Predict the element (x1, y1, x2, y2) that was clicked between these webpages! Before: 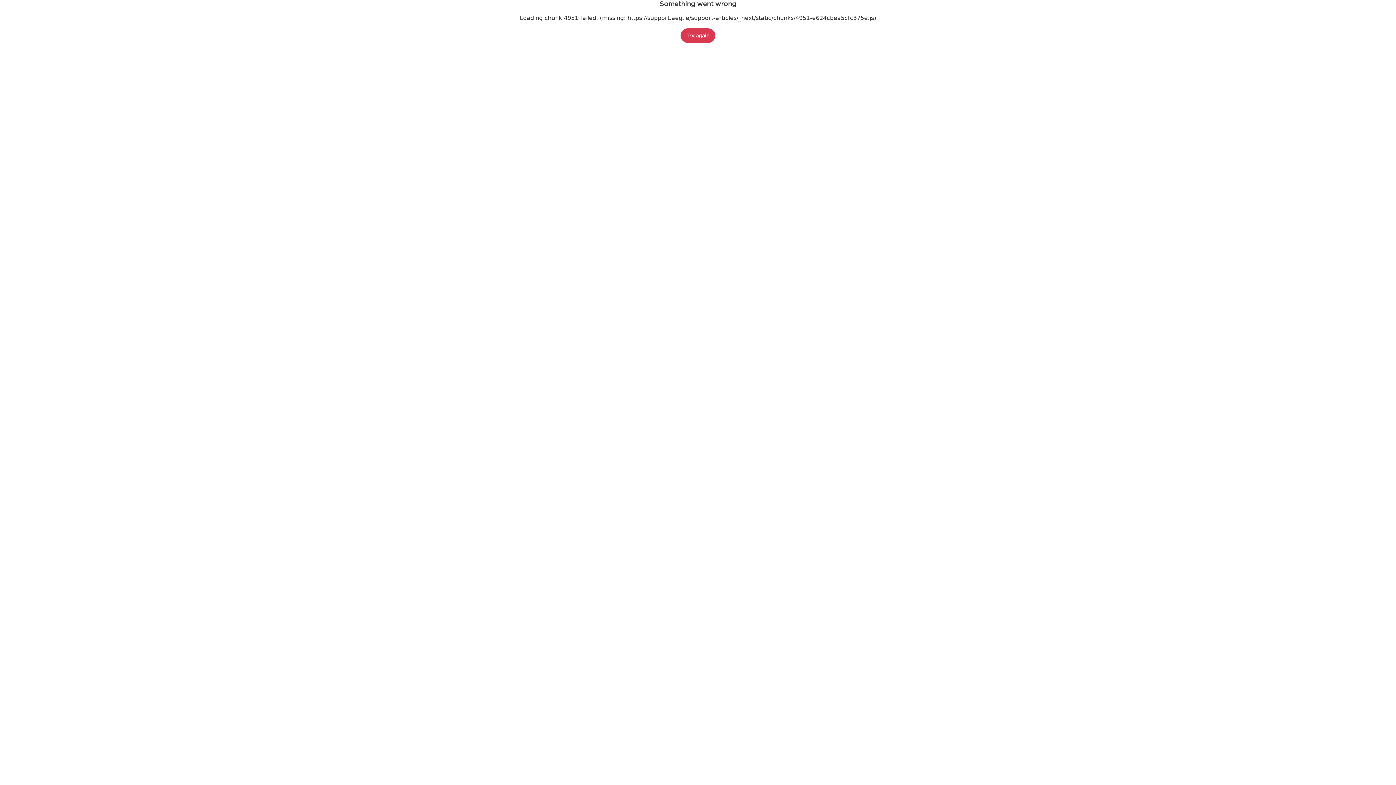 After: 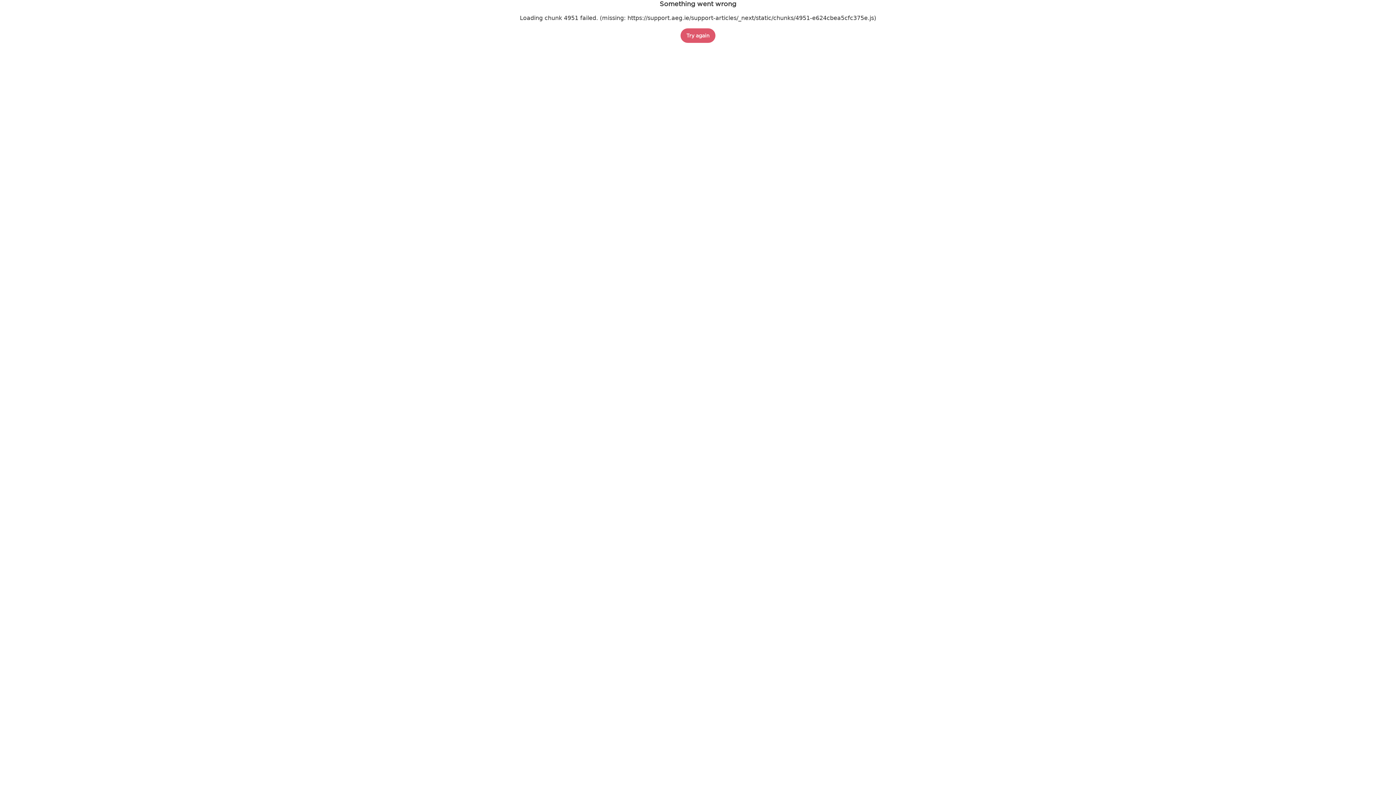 Action: bbox: (680, 28, 715, 42) label: Try again